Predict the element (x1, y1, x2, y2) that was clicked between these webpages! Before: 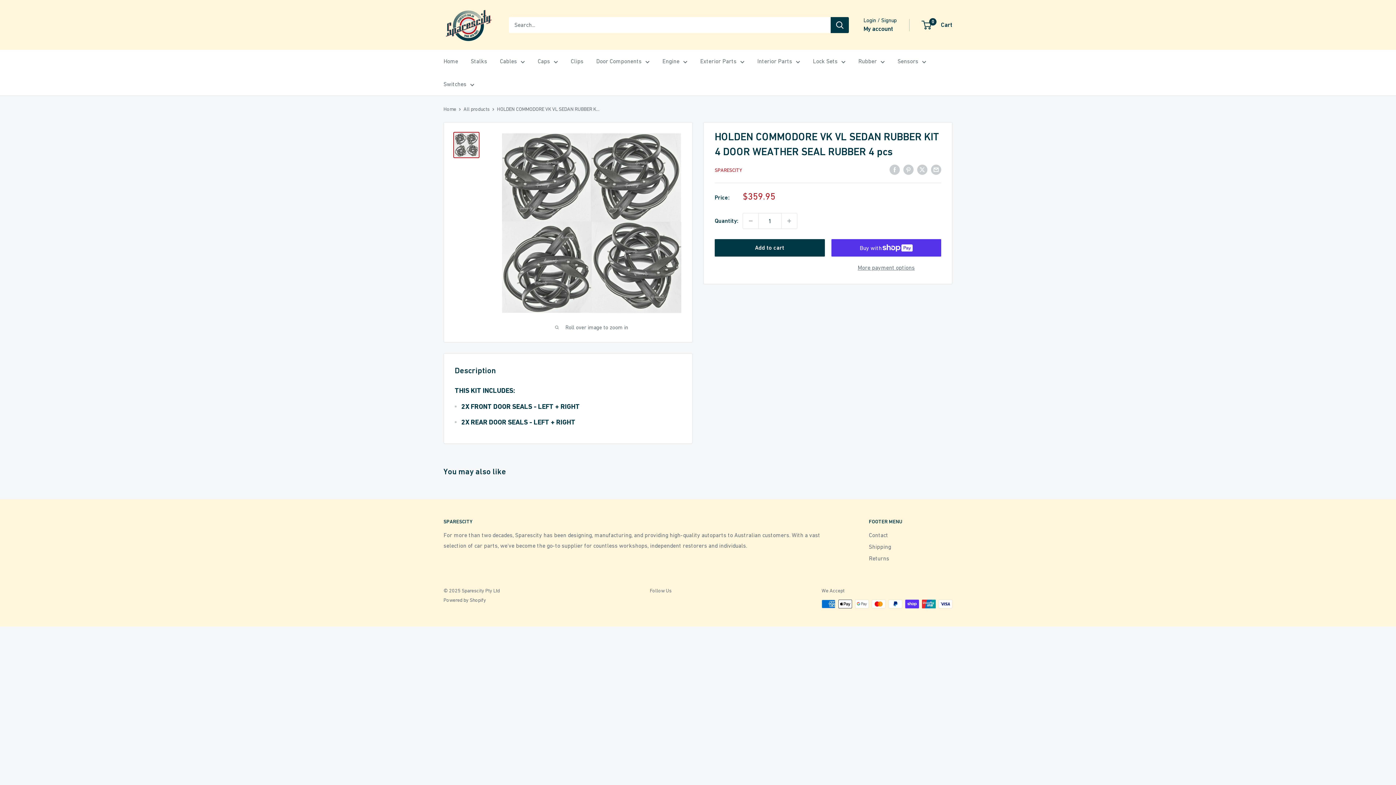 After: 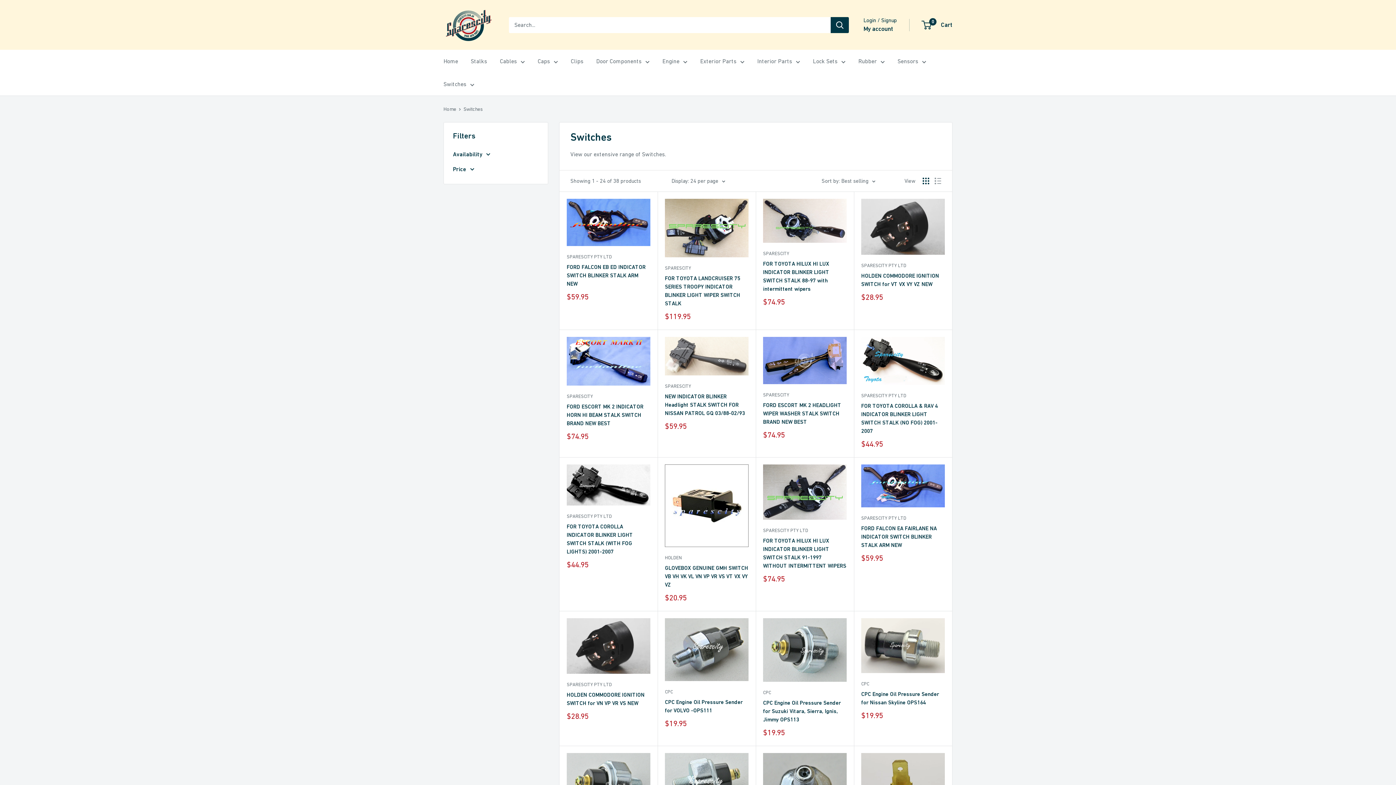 Action: bbox: (443, 79, 474, 89) label: Switches